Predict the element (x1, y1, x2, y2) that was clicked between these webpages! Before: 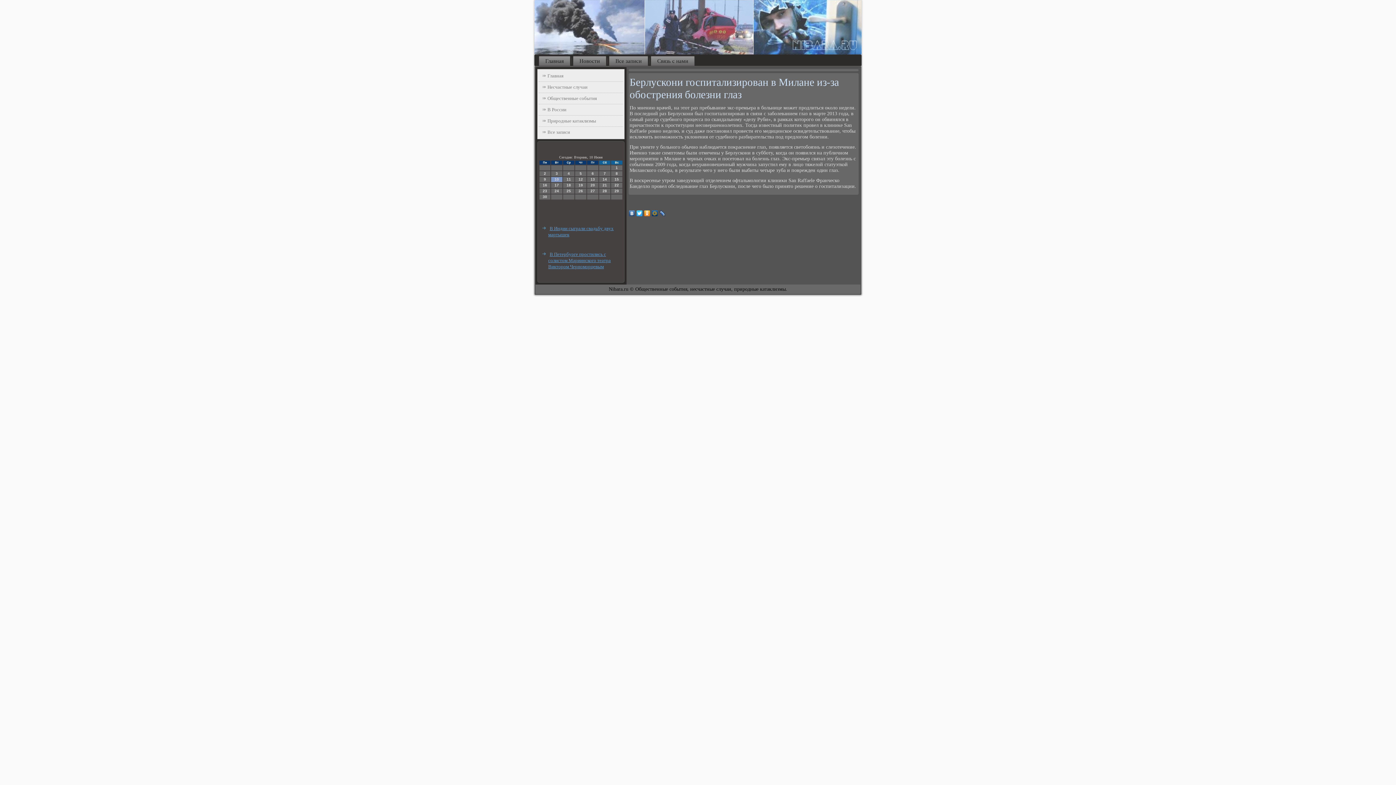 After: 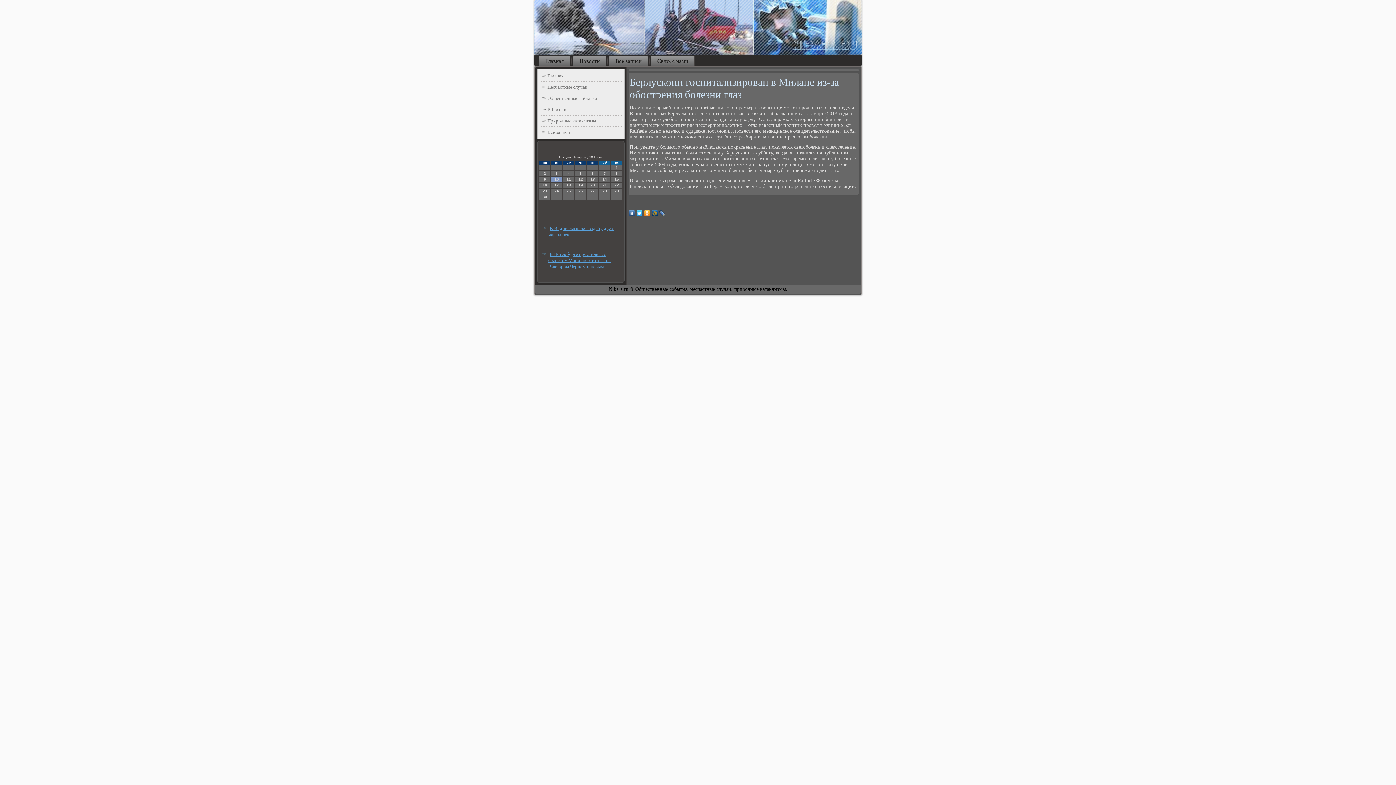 Action: bbox: (643, 208, 651, 218)